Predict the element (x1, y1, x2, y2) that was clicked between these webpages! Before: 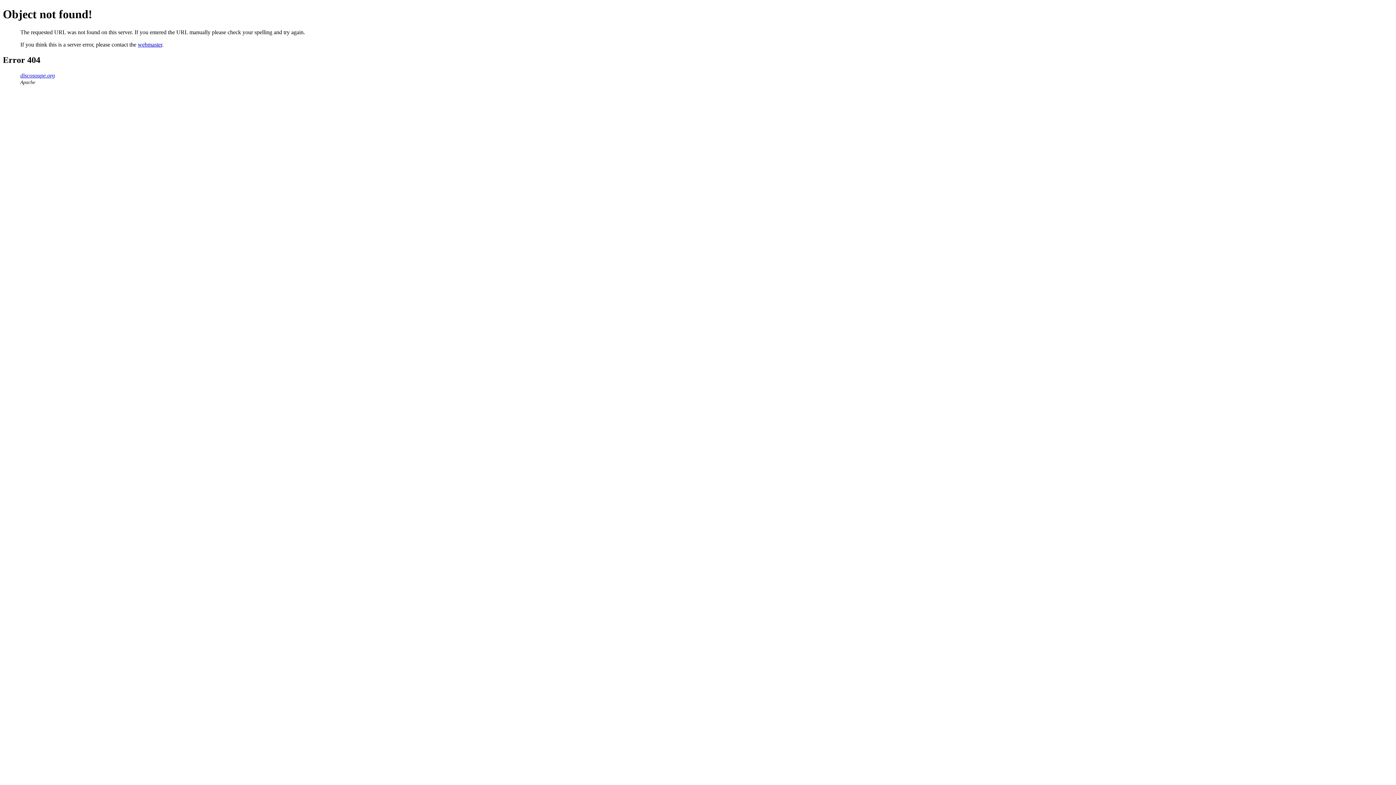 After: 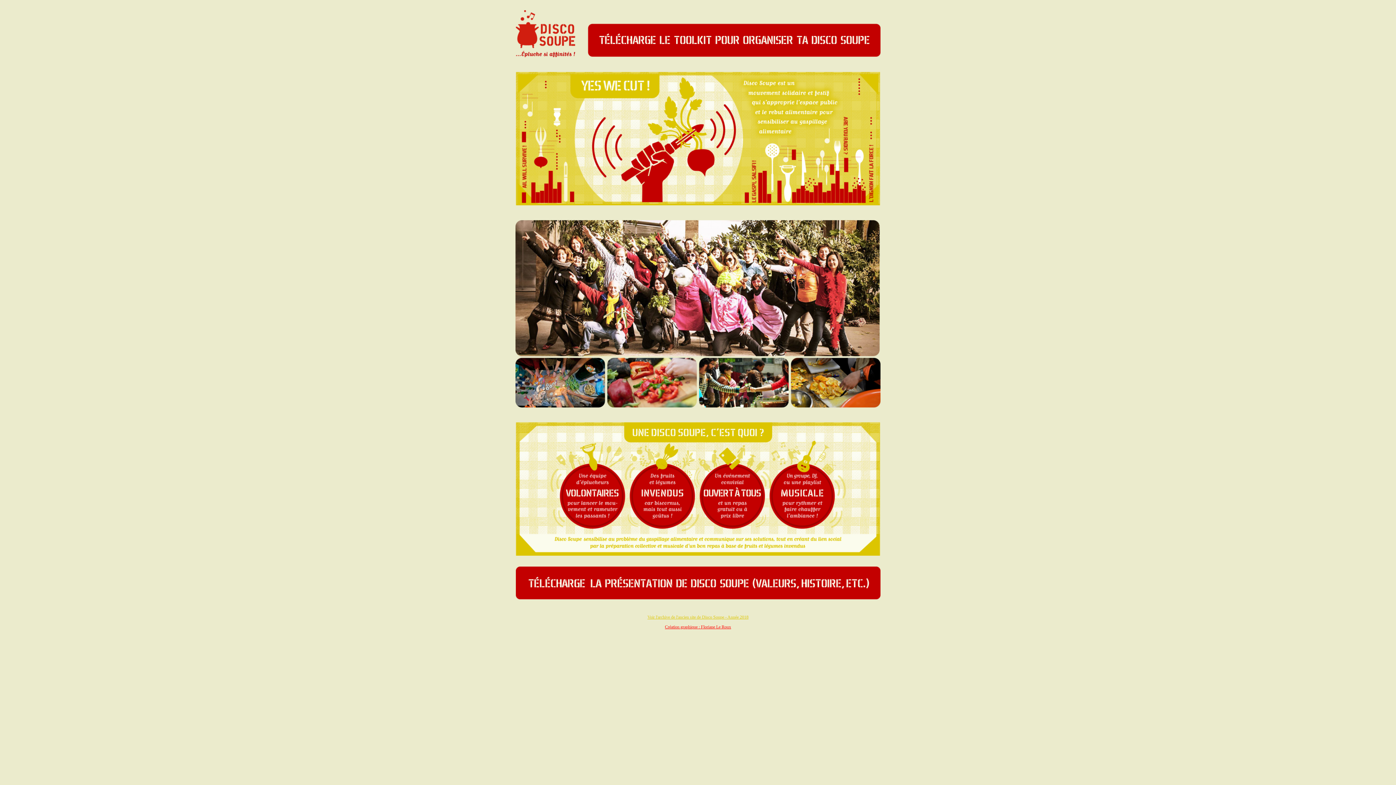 Action: label: discosoupe.org bbox: (20, 72, 54, 78)